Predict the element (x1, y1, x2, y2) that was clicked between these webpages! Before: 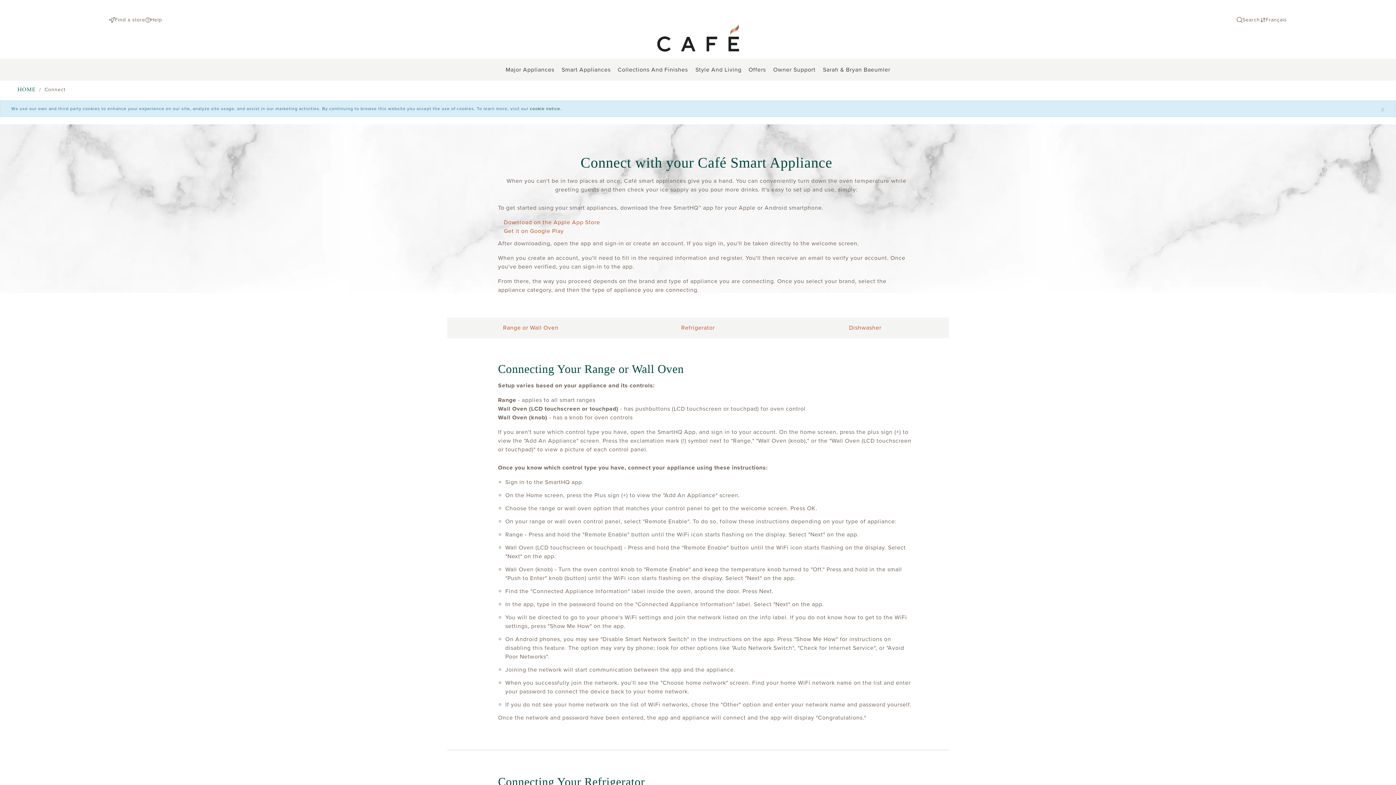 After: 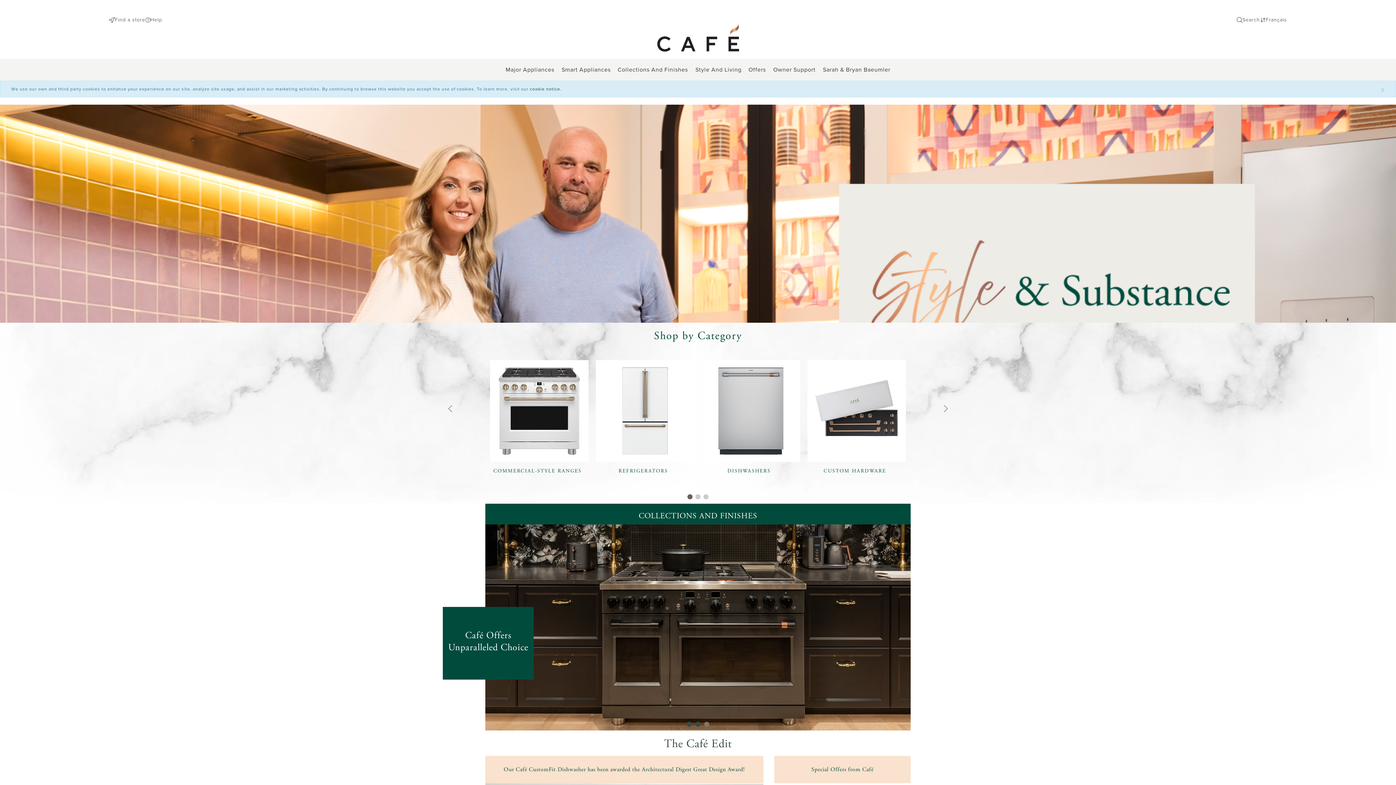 Action: label: HOME bbox: (17, 86, 35, 93)